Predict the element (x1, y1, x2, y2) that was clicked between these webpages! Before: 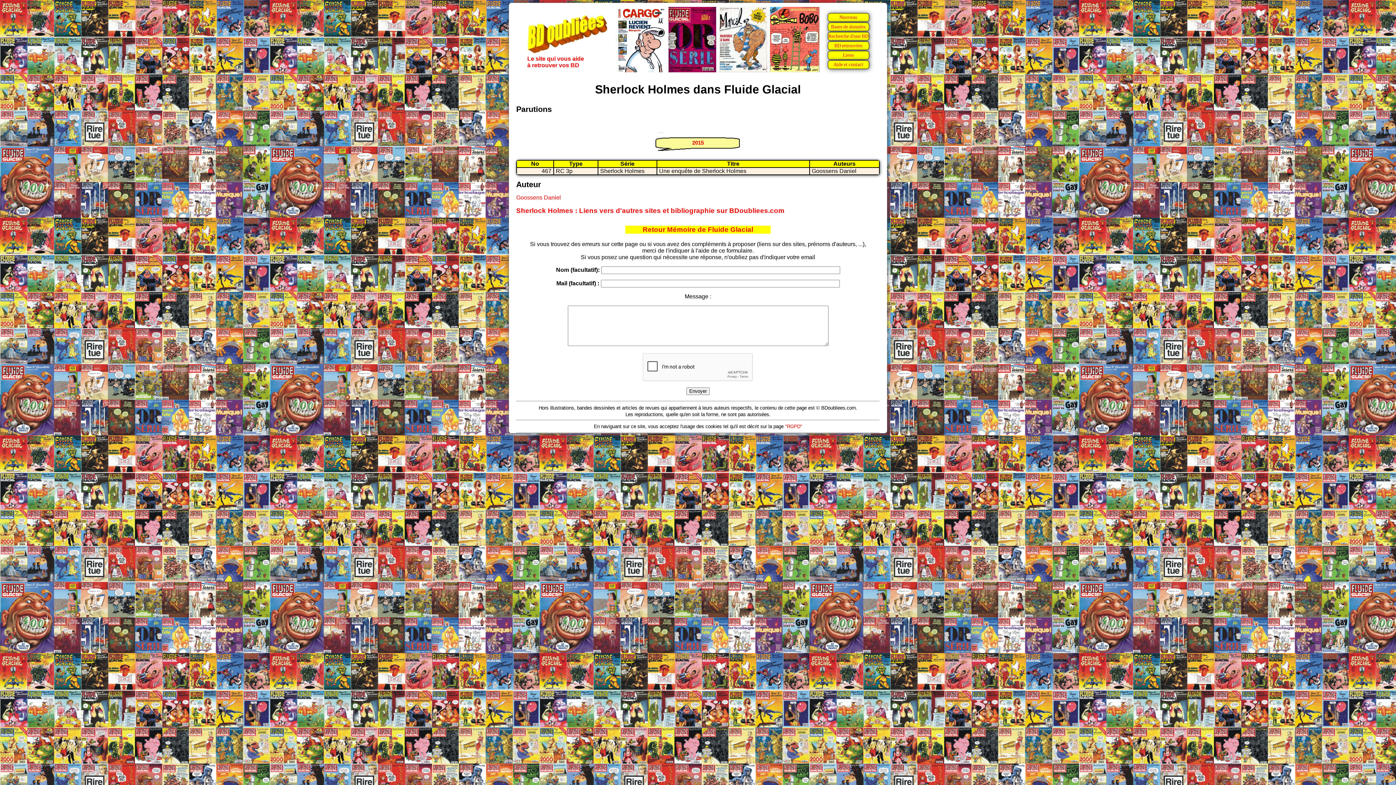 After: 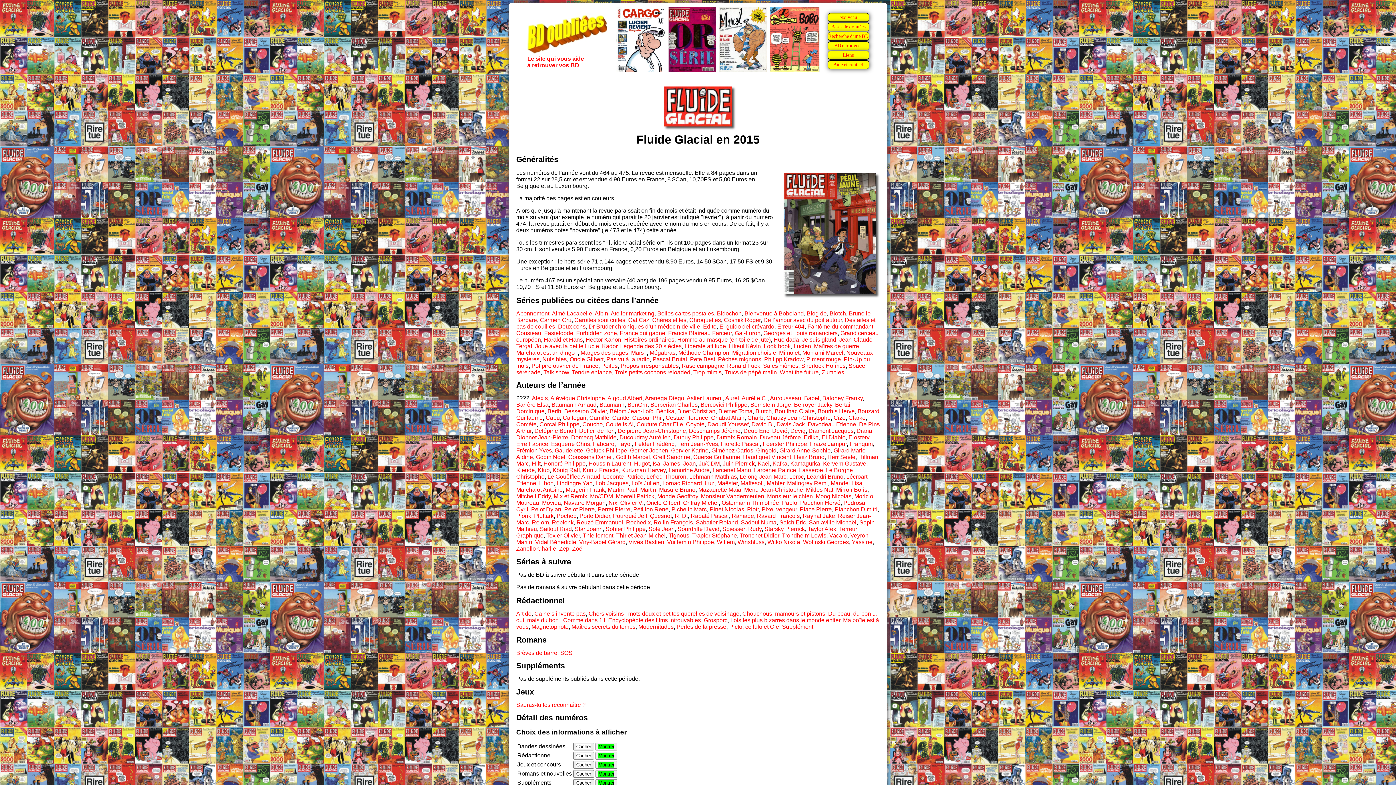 Action: label: 2015 bbox: (692, 139, 704, 145)